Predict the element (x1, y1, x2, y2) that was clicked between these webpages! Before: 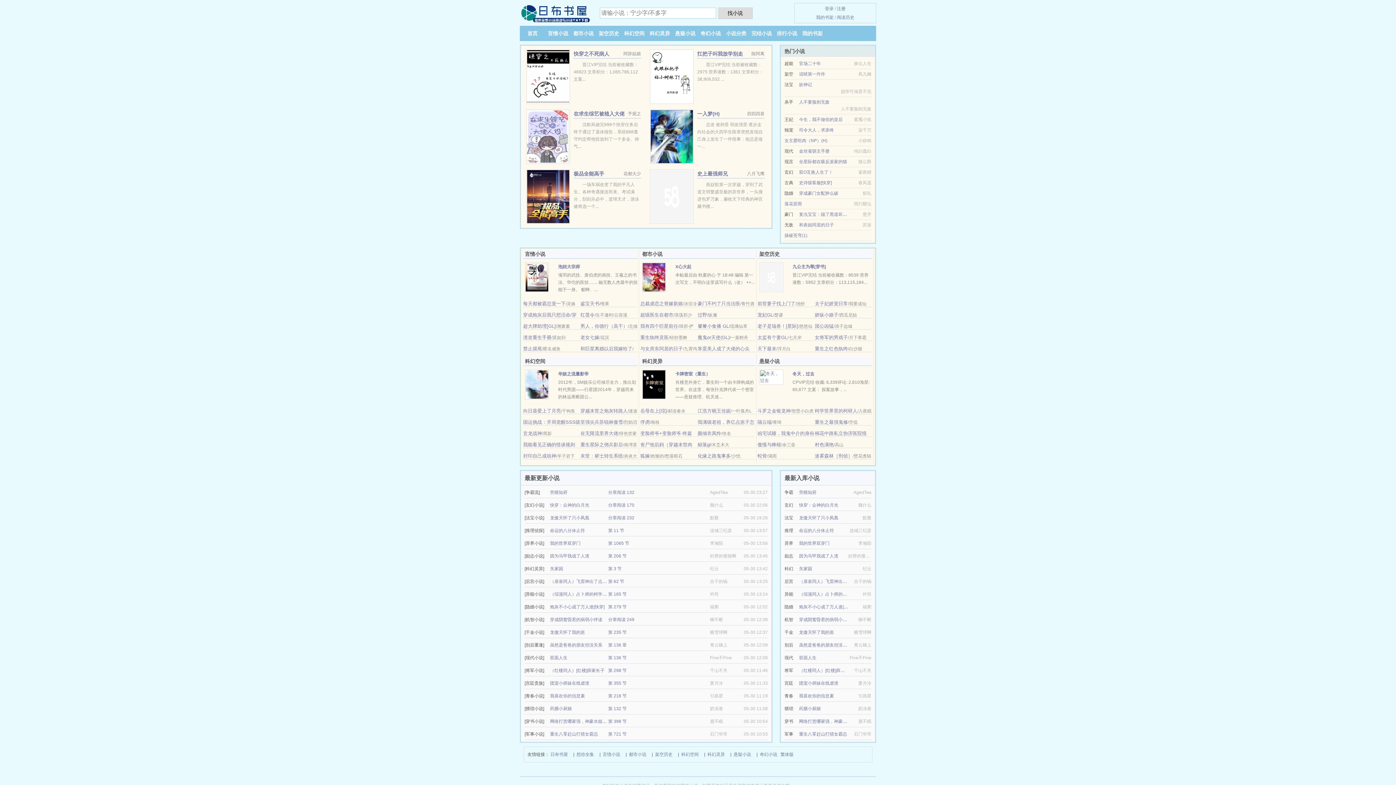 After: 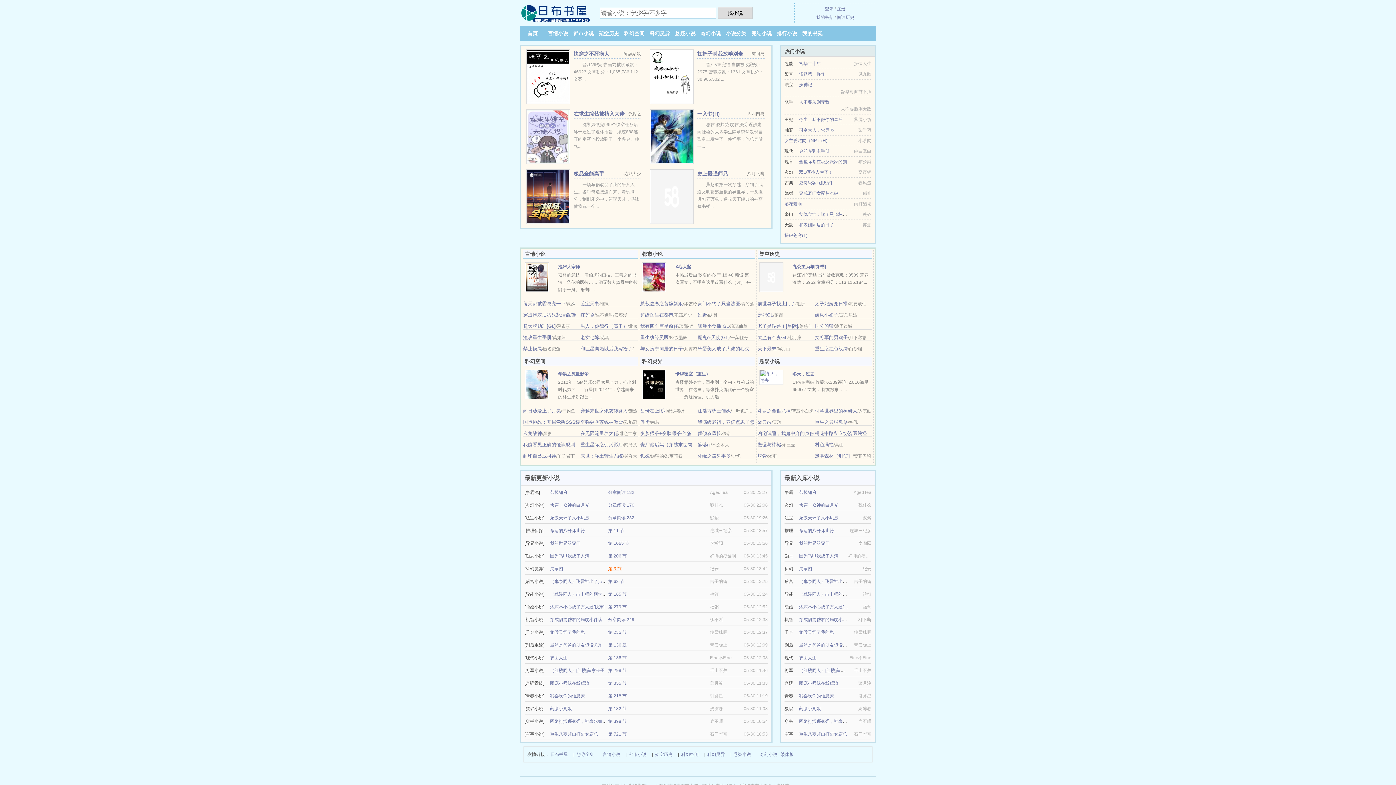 Action: label: 第 3 节 bbox: (608, 566, 621, 571)